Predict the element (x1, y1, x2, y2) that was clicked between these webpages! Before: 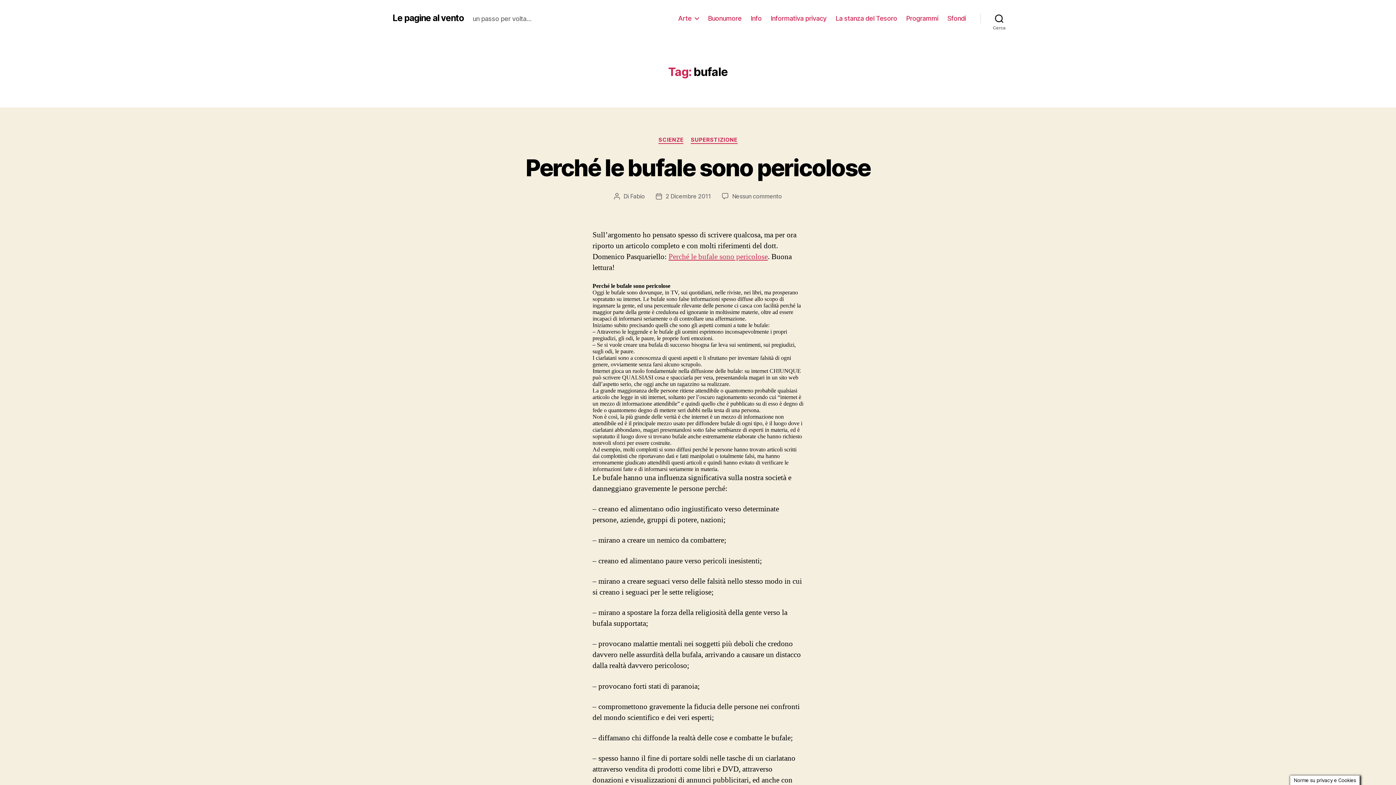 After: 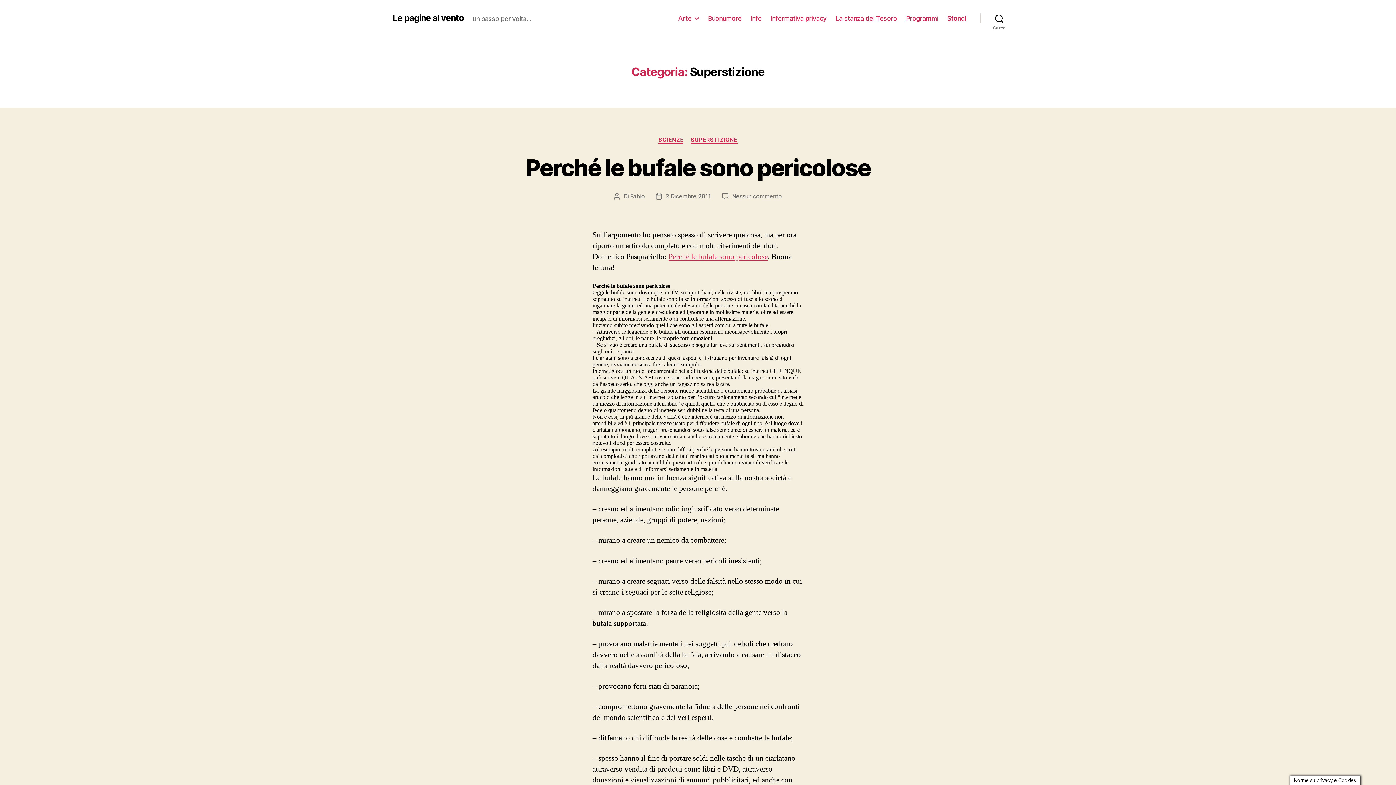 Action: bbox: (691, 136, 737, 143) label: SUPERSTIZIONE